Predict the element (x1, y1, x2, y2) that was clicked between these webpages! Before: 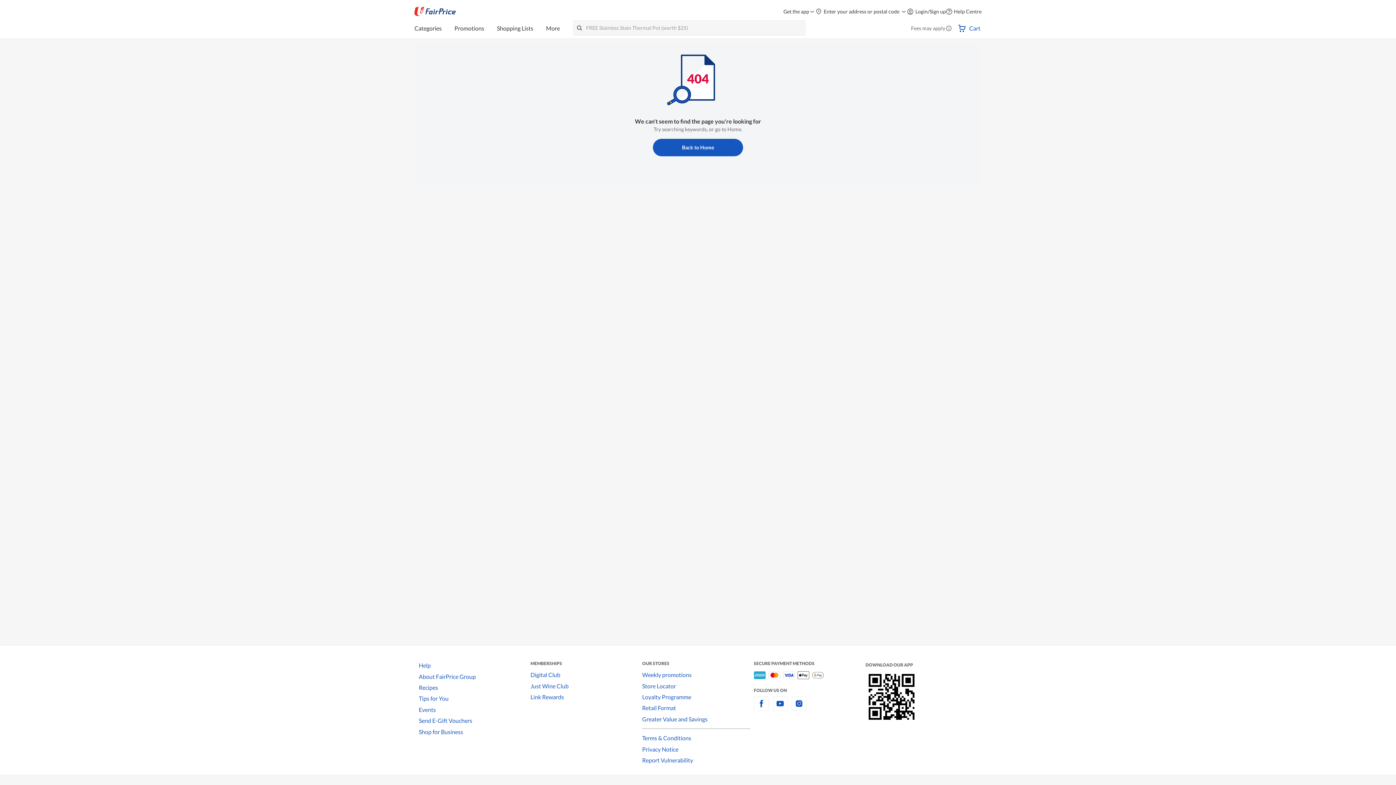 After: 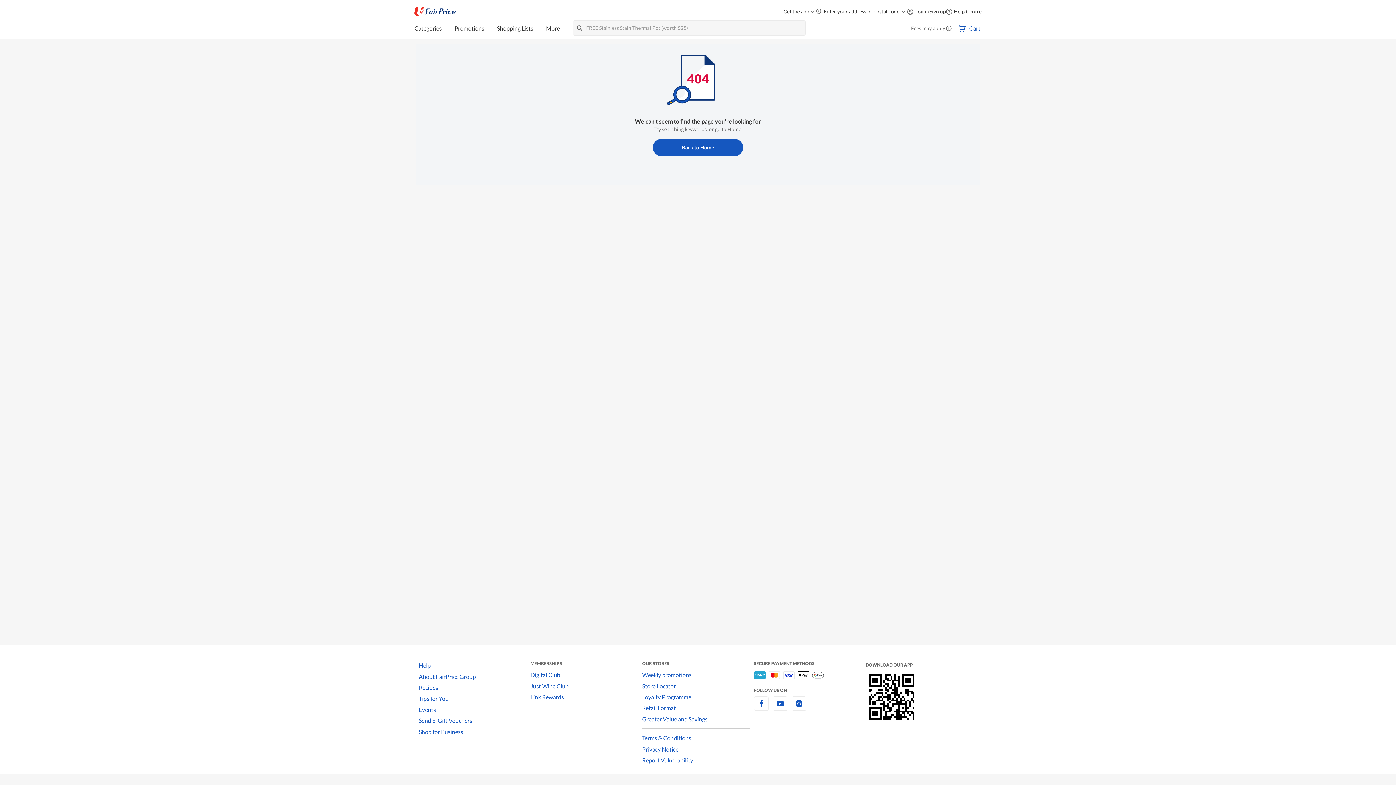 Action: bbox: (530, 691, 642, 703) label: Link Rewards